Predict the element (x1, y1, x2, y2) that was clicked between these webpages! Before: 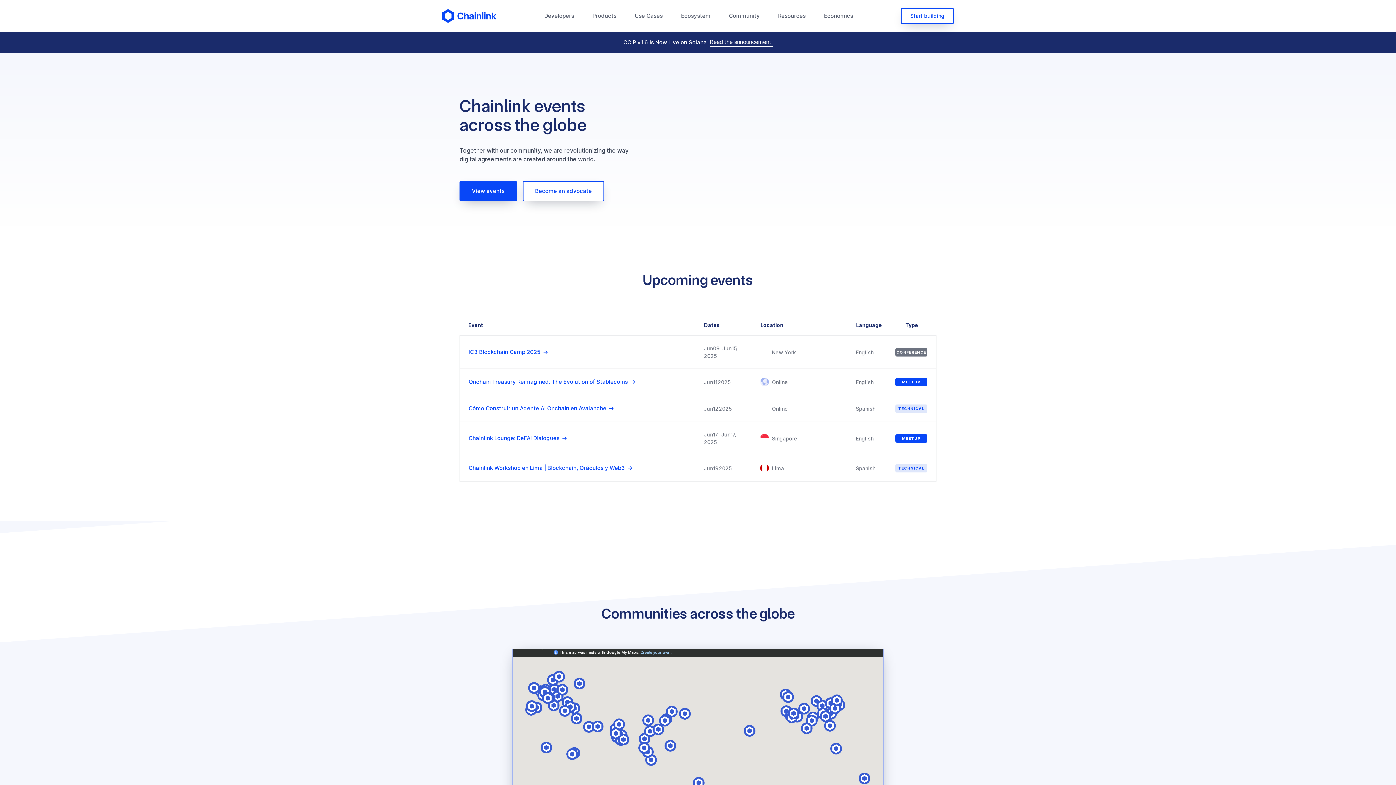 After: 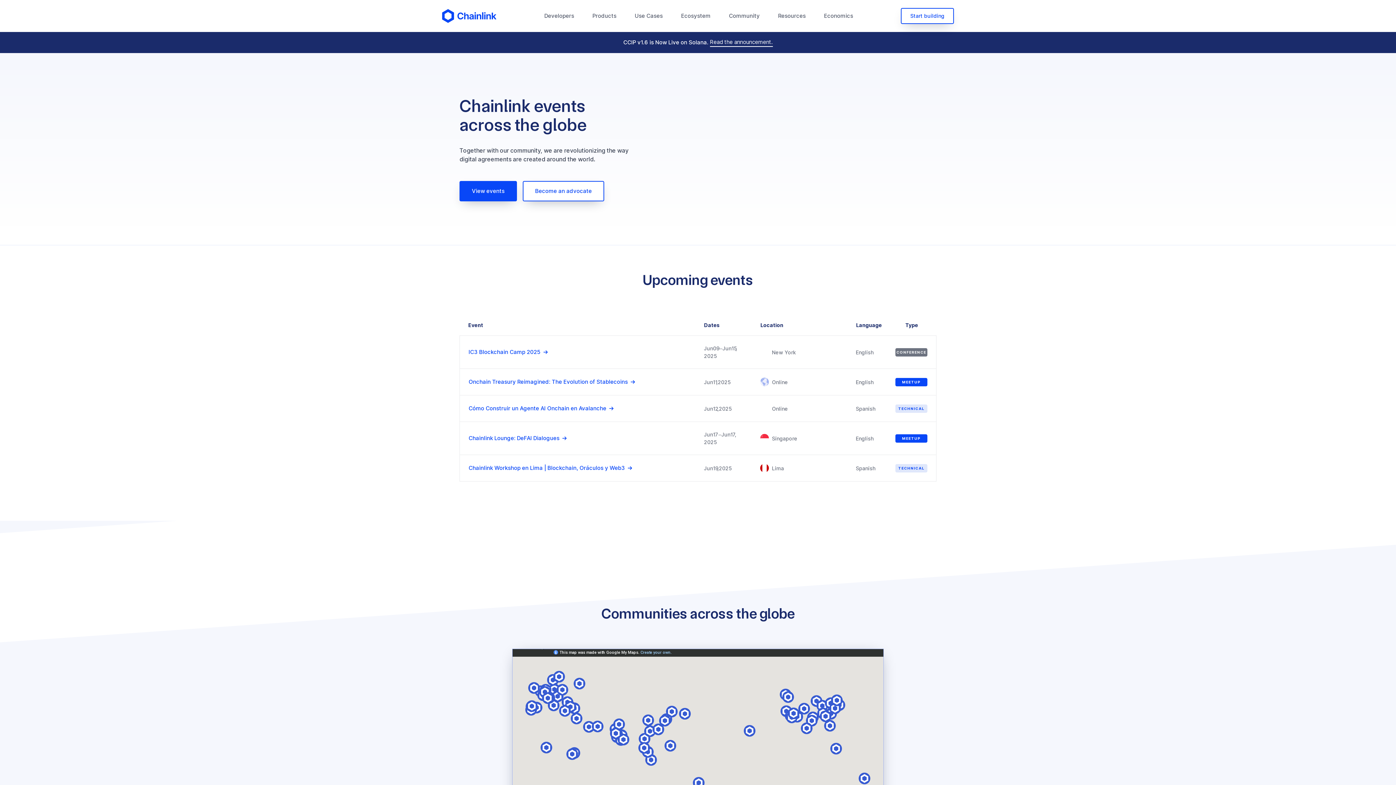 Action: bbox: (824, 12, 853, 20) label: Economics